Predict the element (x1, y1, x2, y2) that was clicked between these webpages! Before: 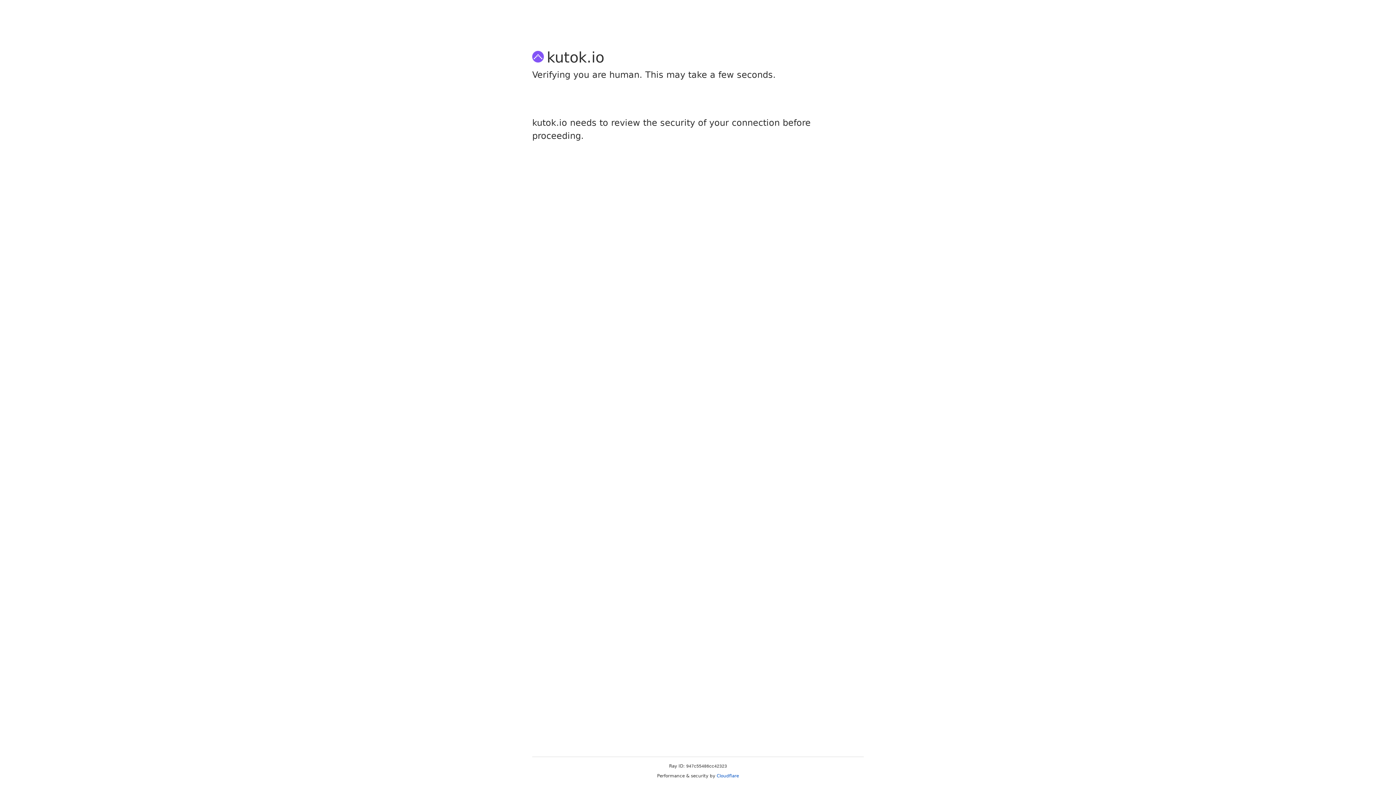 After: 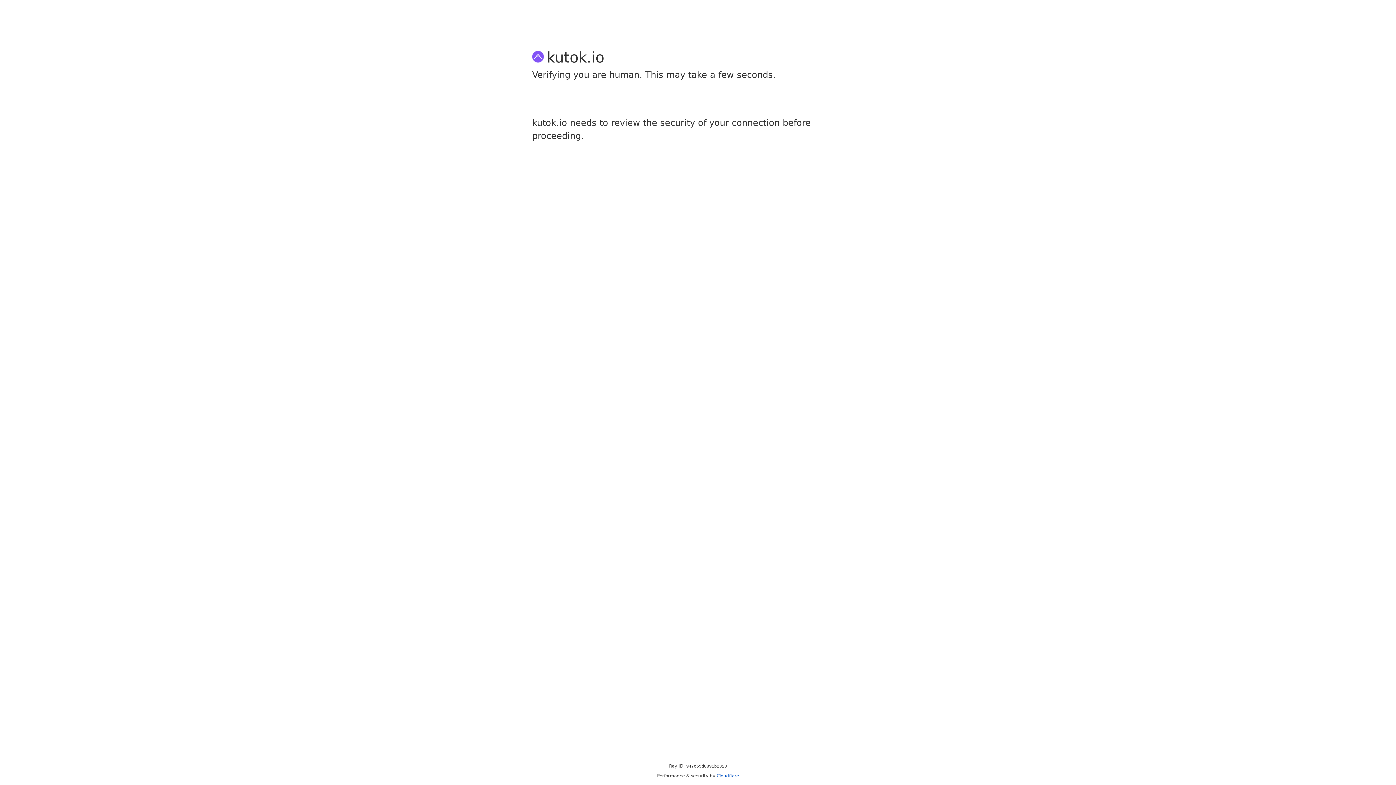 Action: label: Cloudflare bbox: (716, 773, 739, 778)